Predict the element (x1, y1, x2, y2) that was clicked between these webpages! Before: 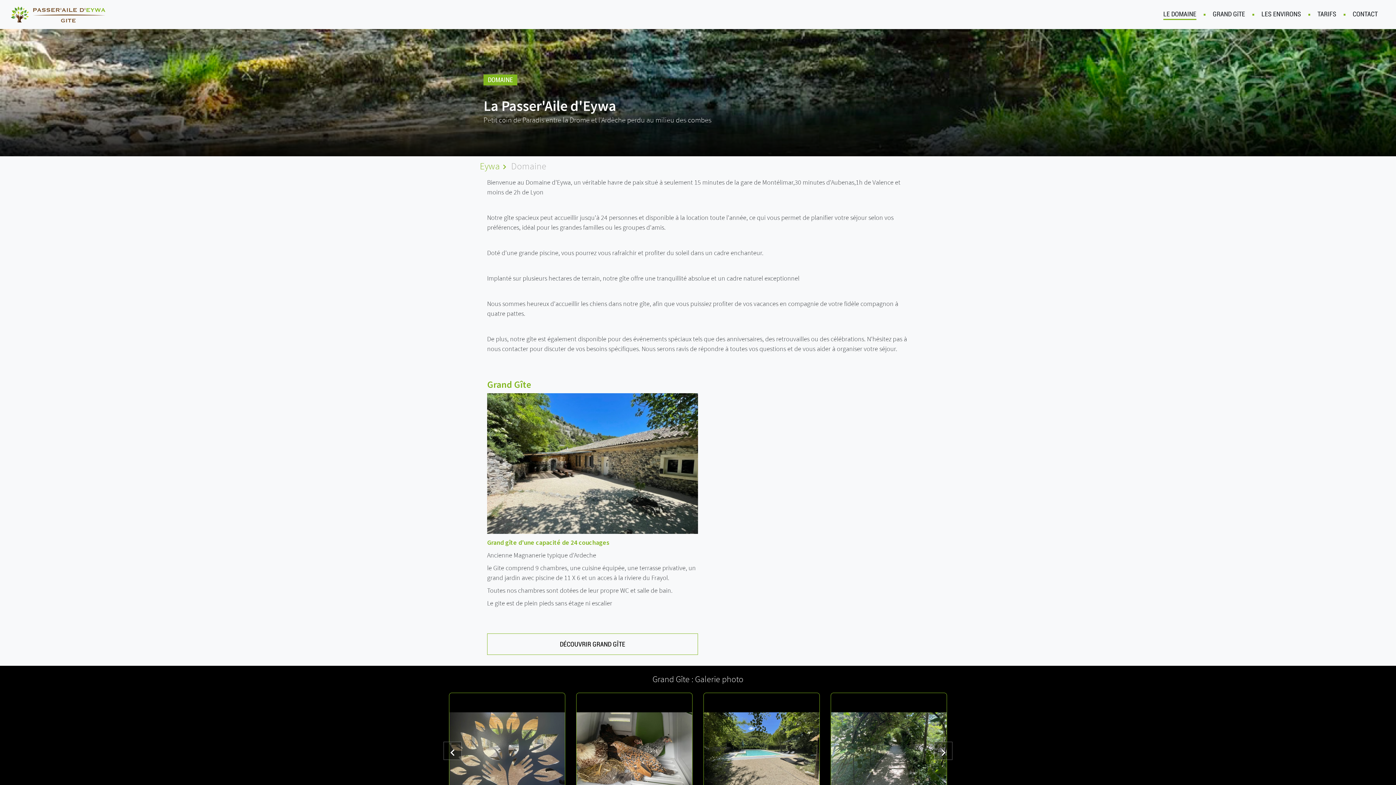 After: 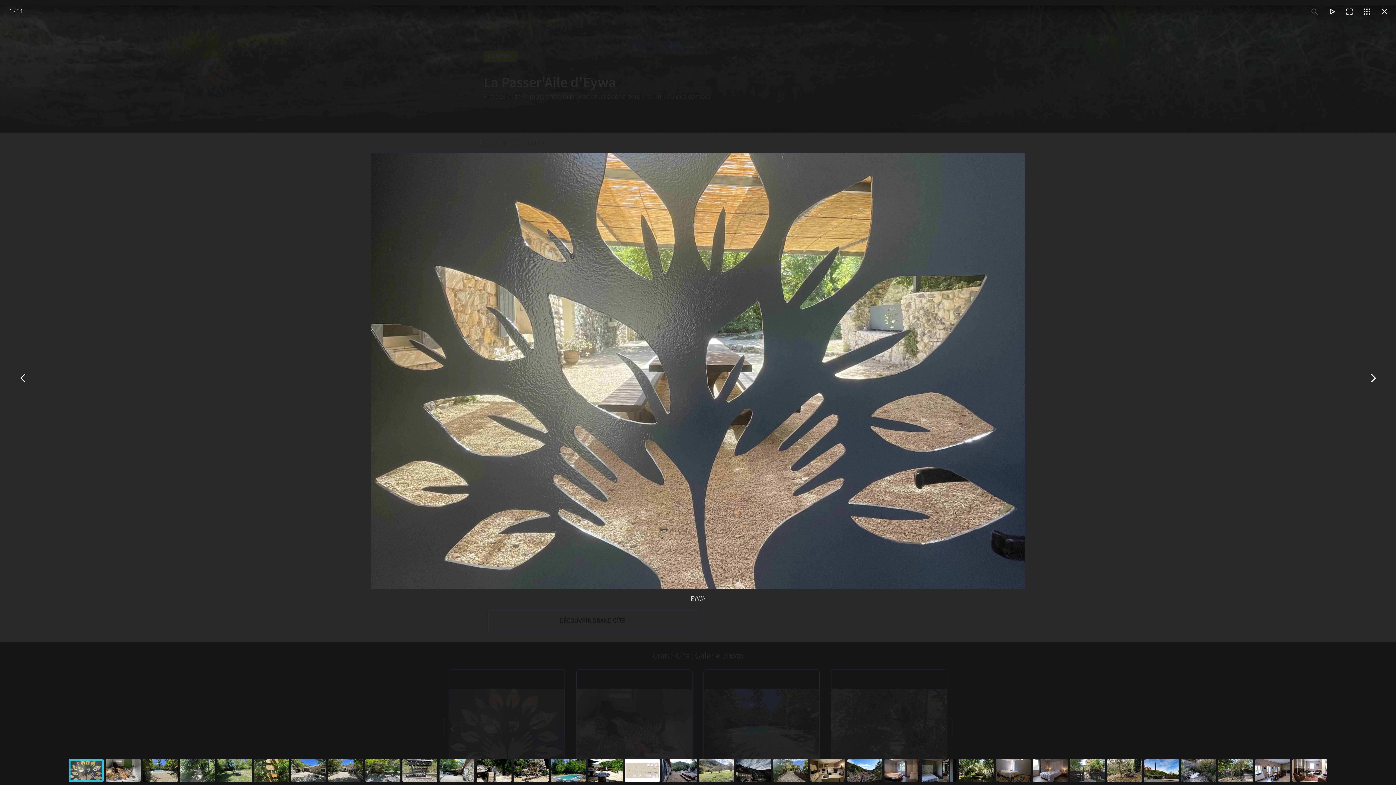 Action: bbox: (449, 692, 565, 809) label: EYWA